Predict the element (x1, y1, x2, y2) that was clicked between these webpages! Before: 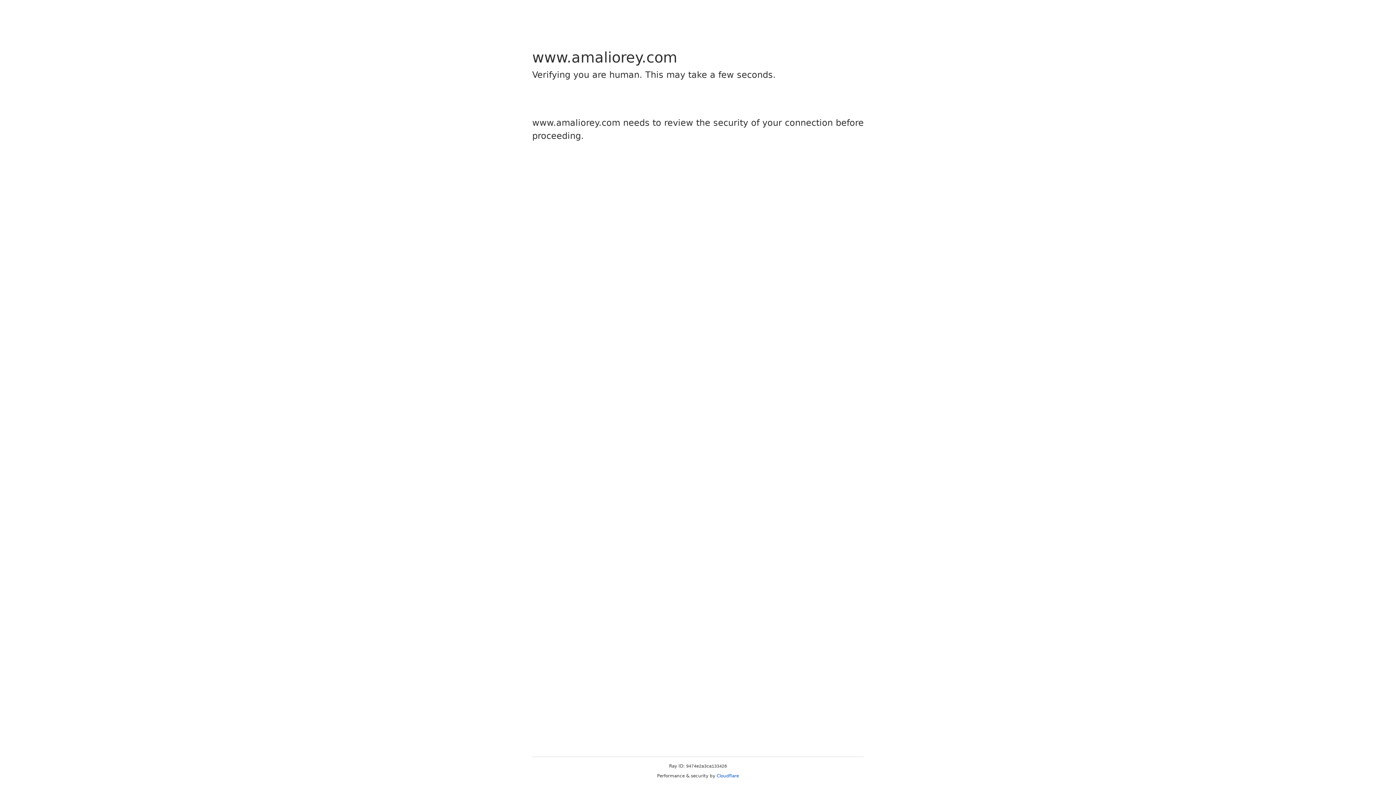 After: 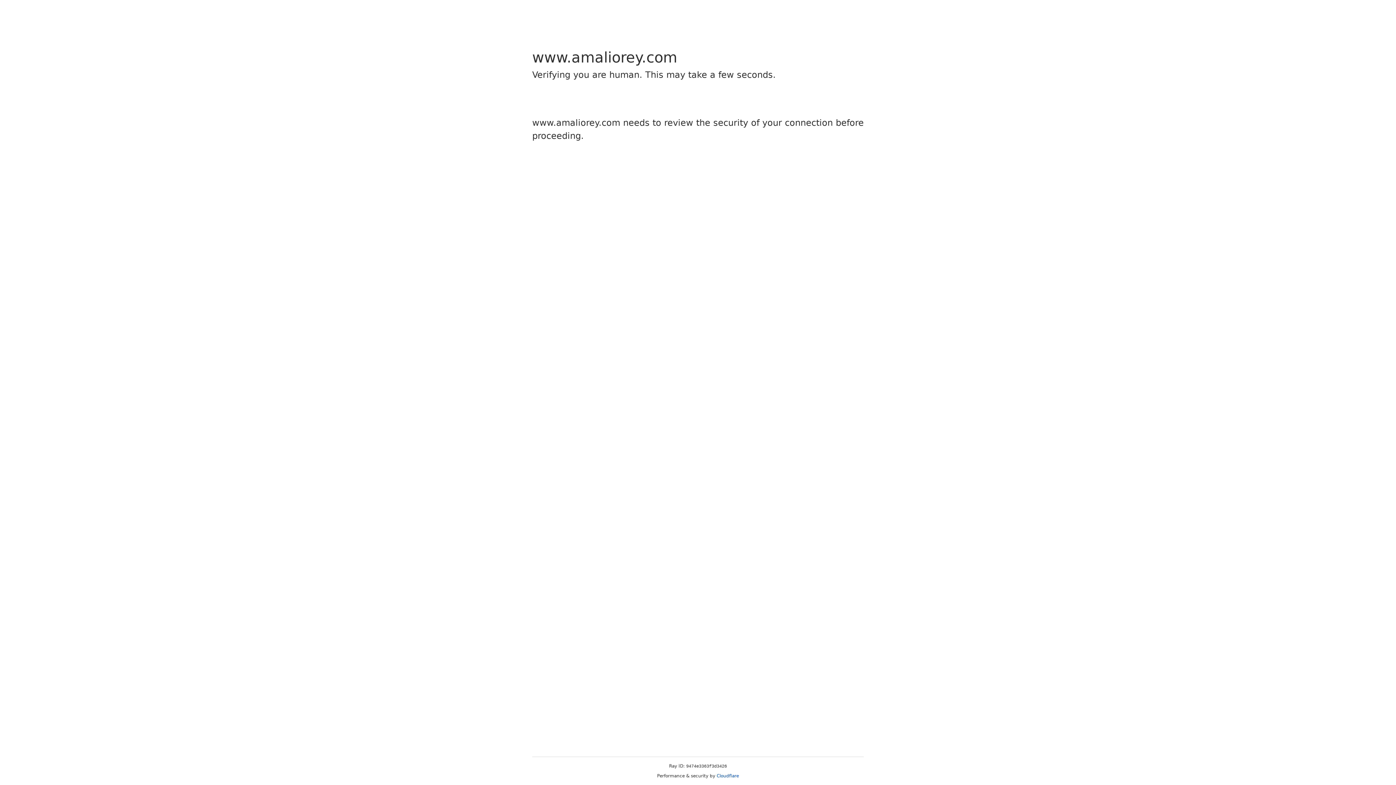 Action: bbox: (716, 773, 739, 778) label: Cloudflare